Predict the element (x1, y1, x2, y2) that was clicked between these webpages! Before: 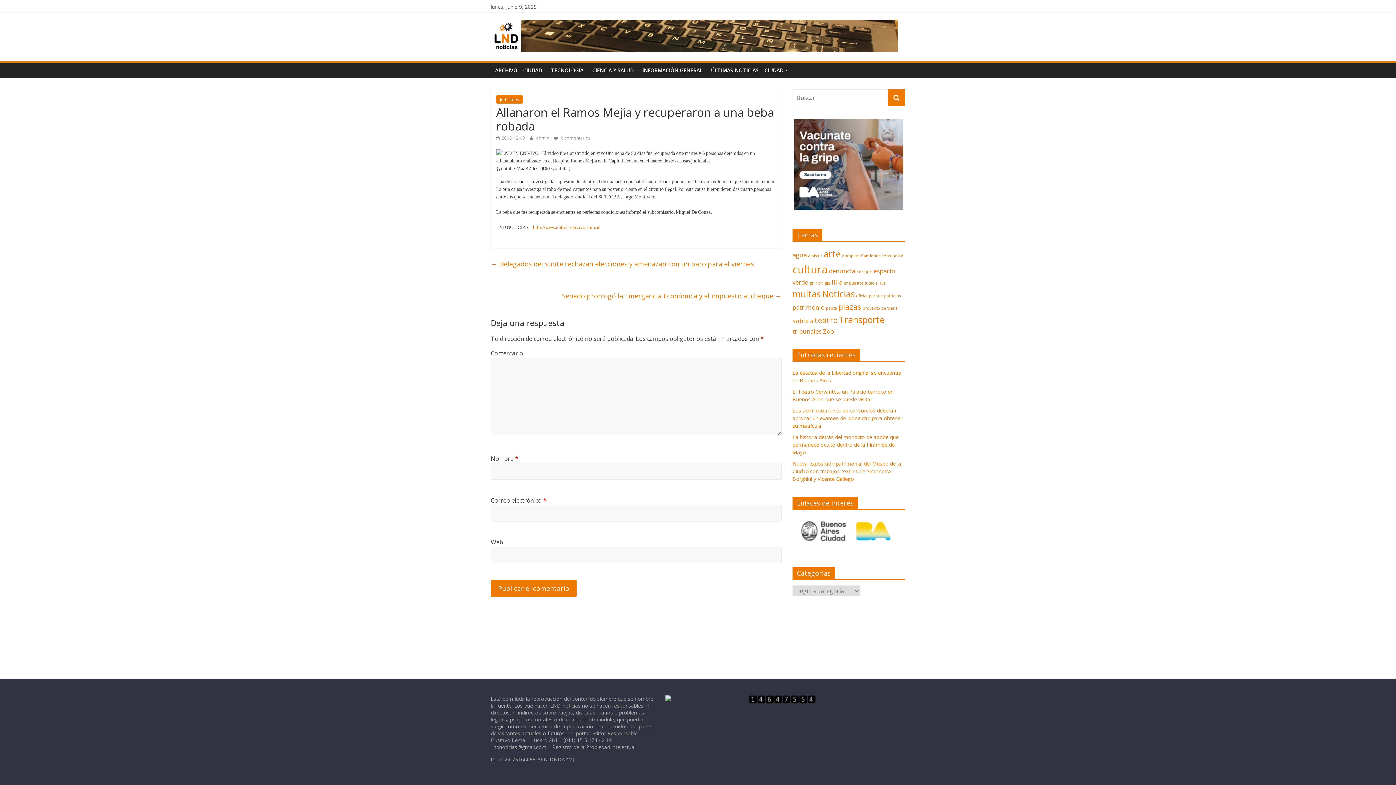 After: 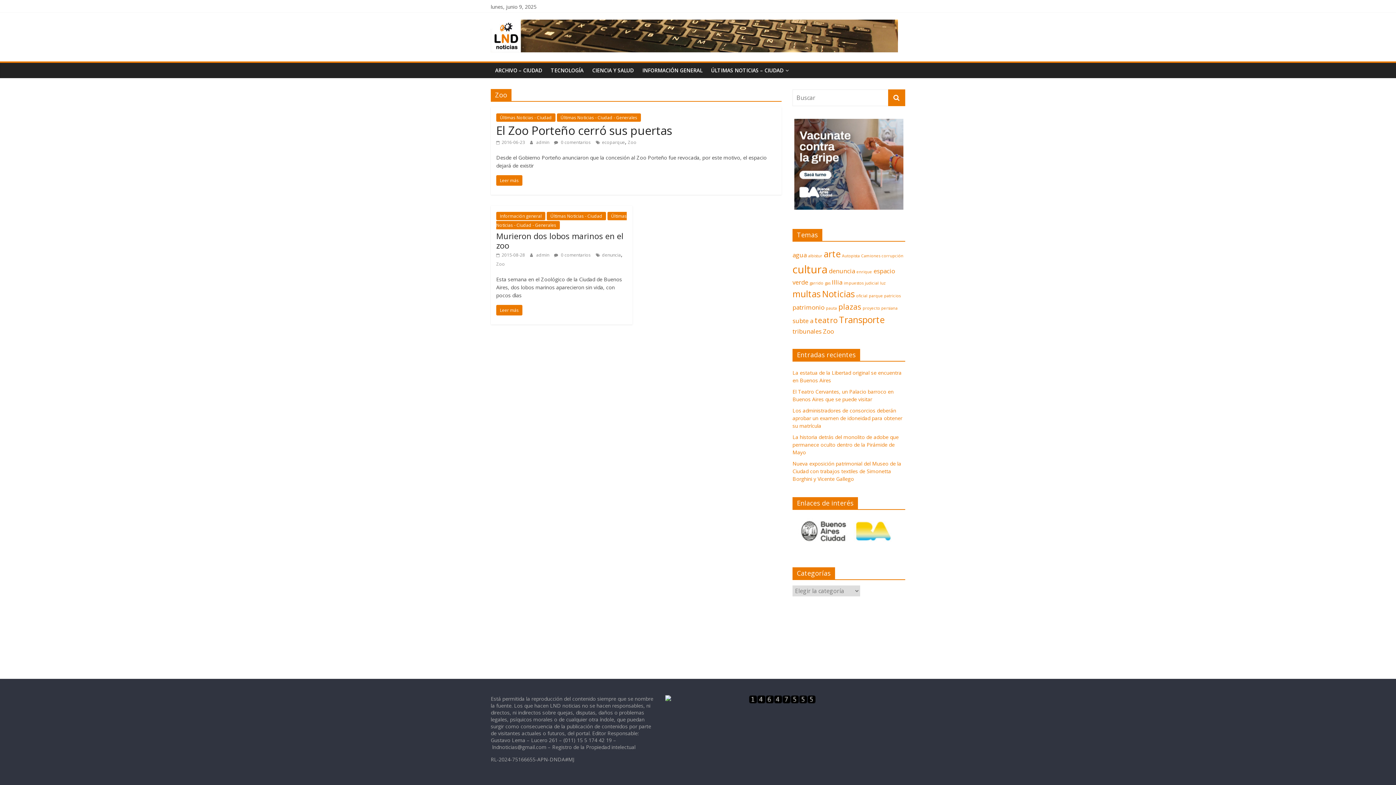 Action: label: Zoo (2 elementos) bbox: (823, 327, 834, 335)